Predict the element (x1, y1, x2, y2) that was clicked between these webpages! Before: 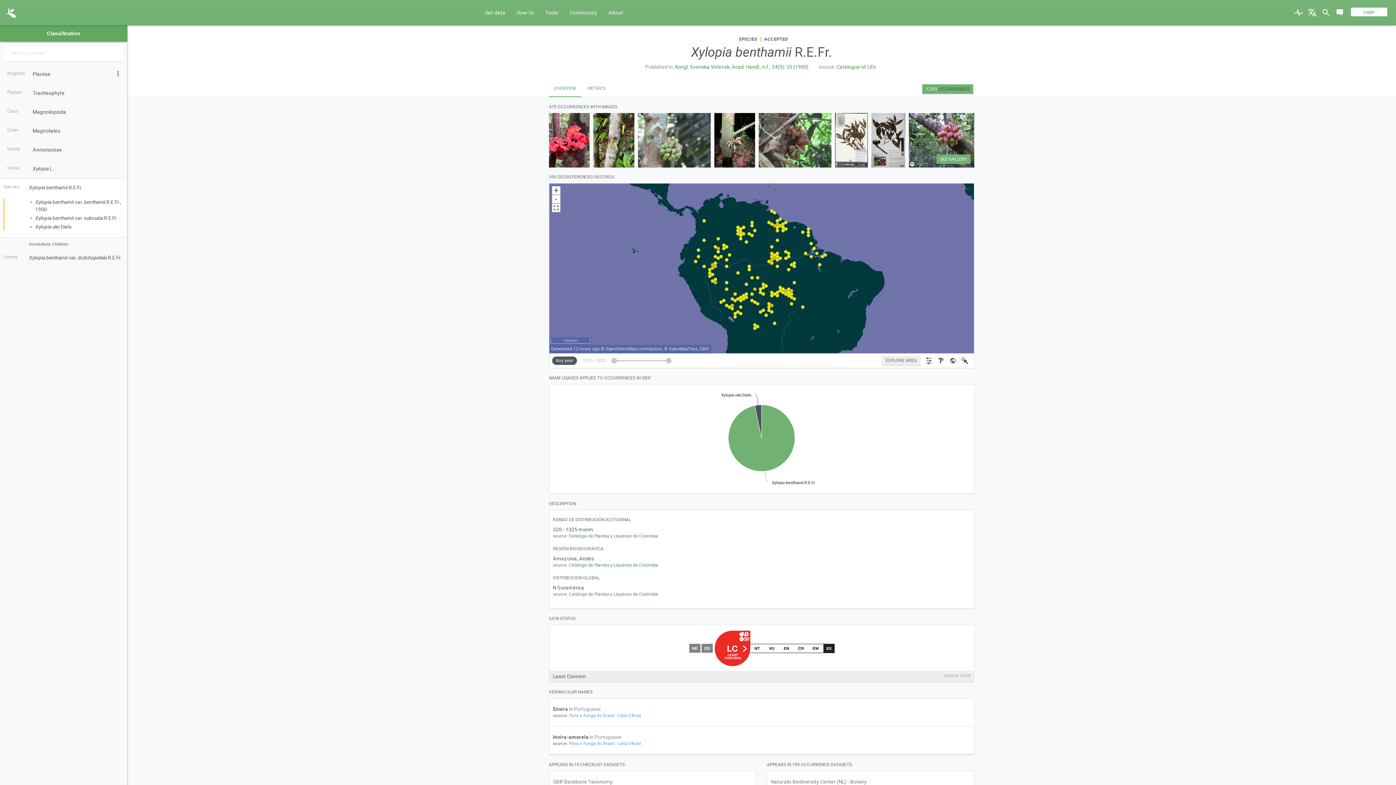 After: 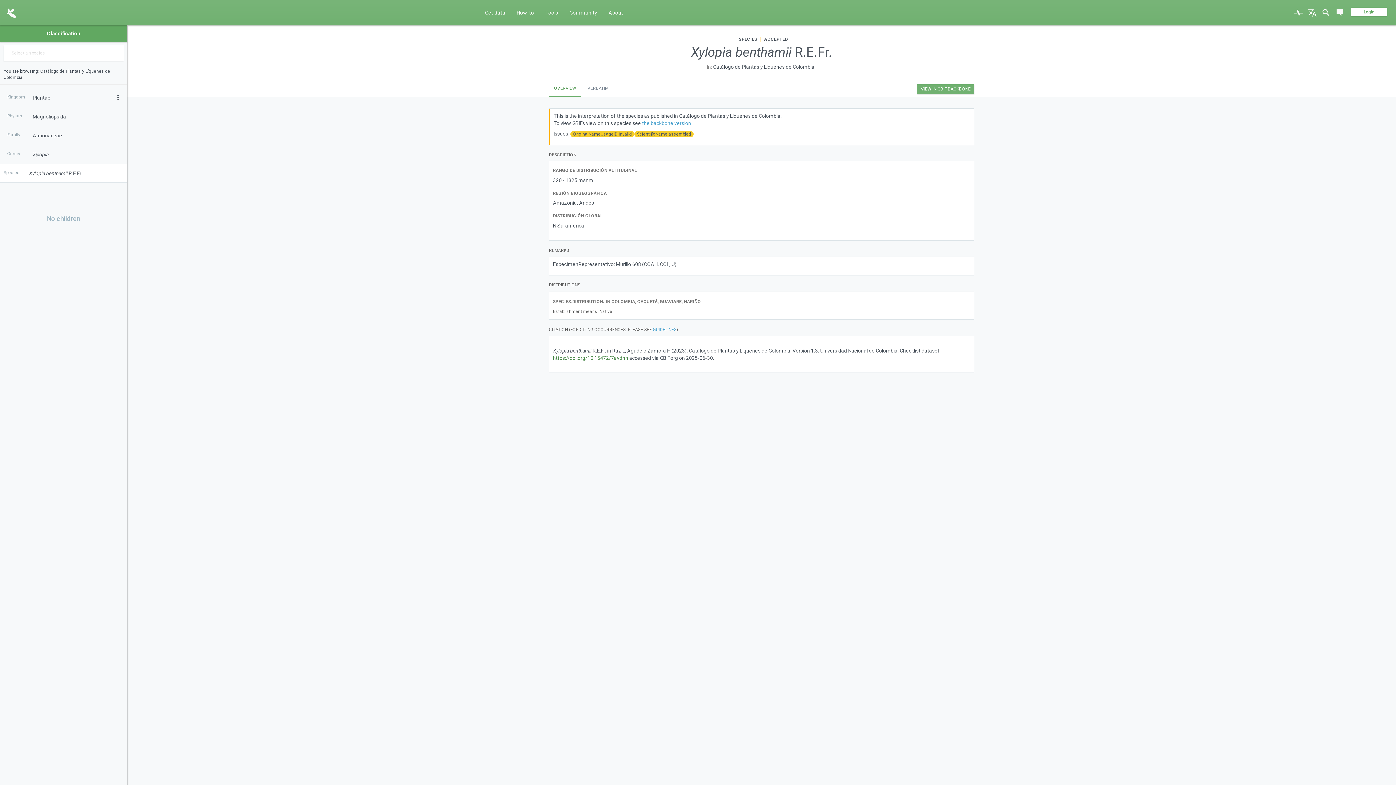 Action: label: Catálogo de Plantas y Líquenes de Colombia bbox: (569, 466, 658, 471)